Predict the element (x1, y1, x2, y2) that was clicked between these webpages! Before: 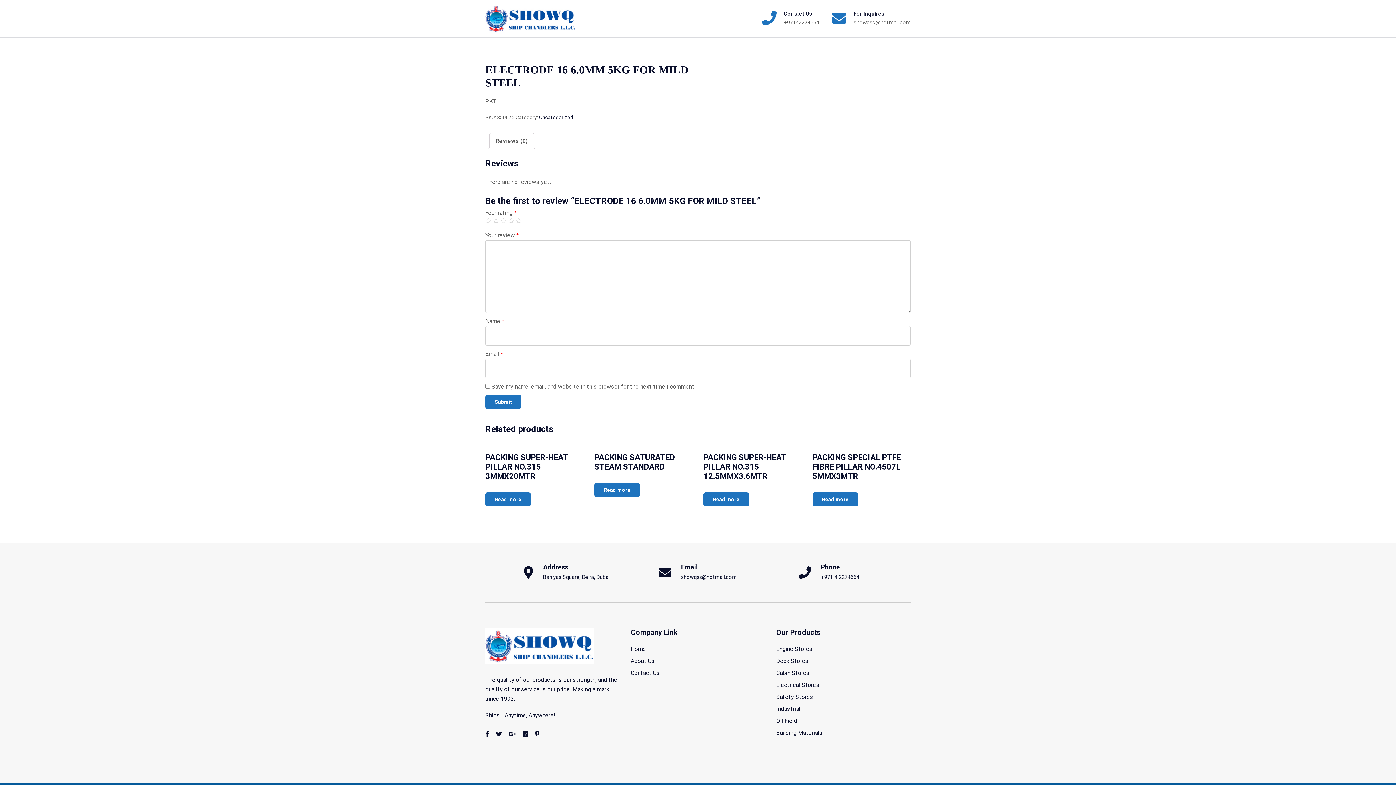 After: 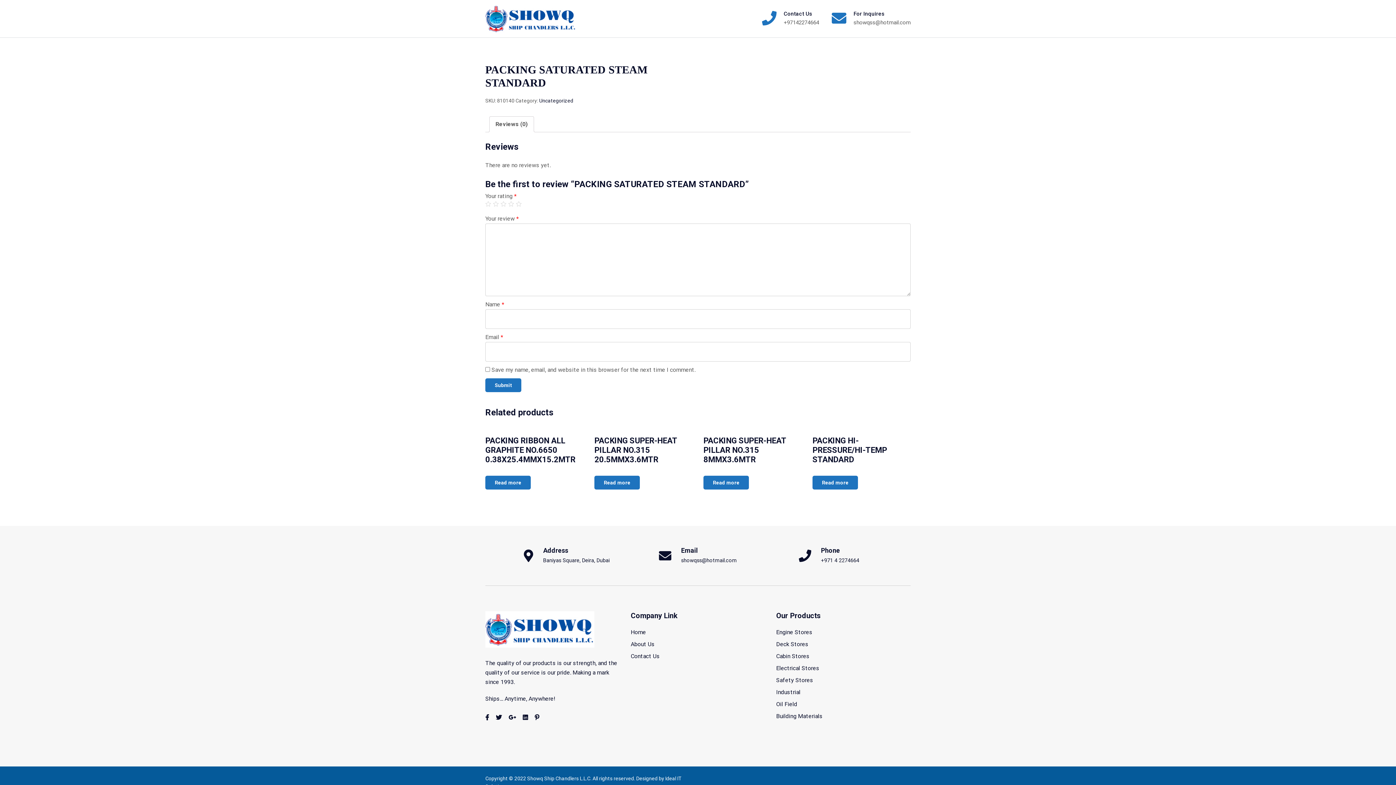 Action: label: Read more about “PACKING SATURATED STEAM STANDARD” bbox: (594, 483, 640, 497)